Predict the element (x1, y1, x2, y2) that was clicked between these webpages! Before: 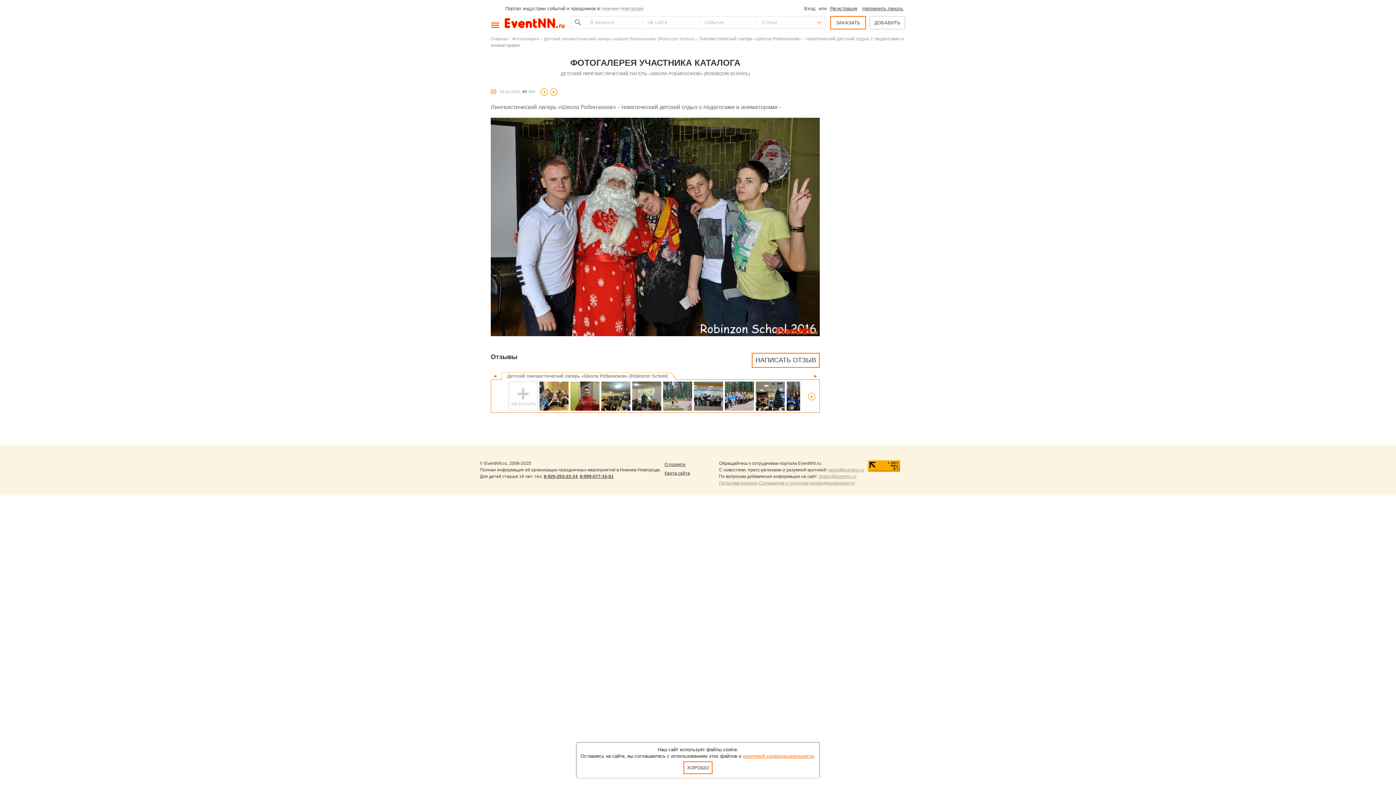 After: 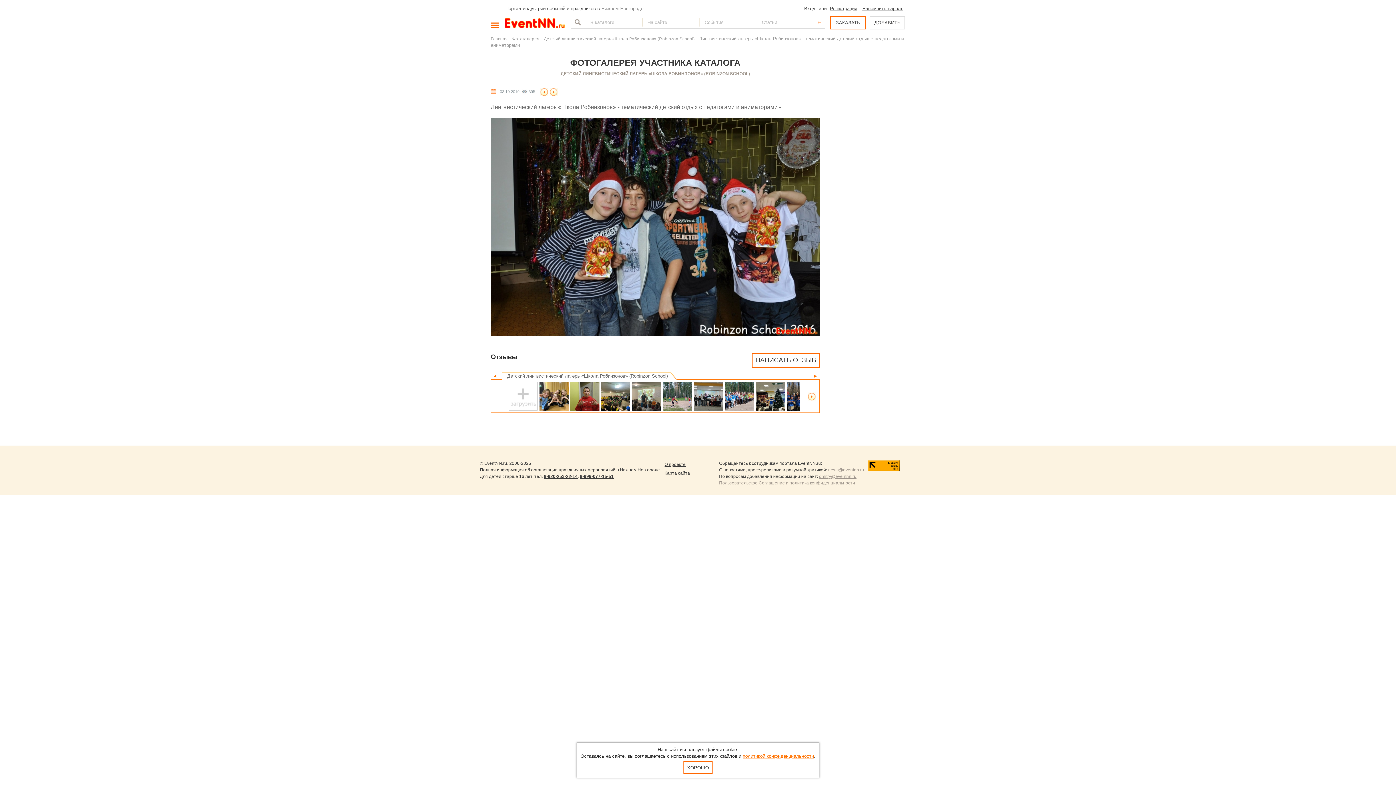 Action: bbox: (549, 88, 557, 94)